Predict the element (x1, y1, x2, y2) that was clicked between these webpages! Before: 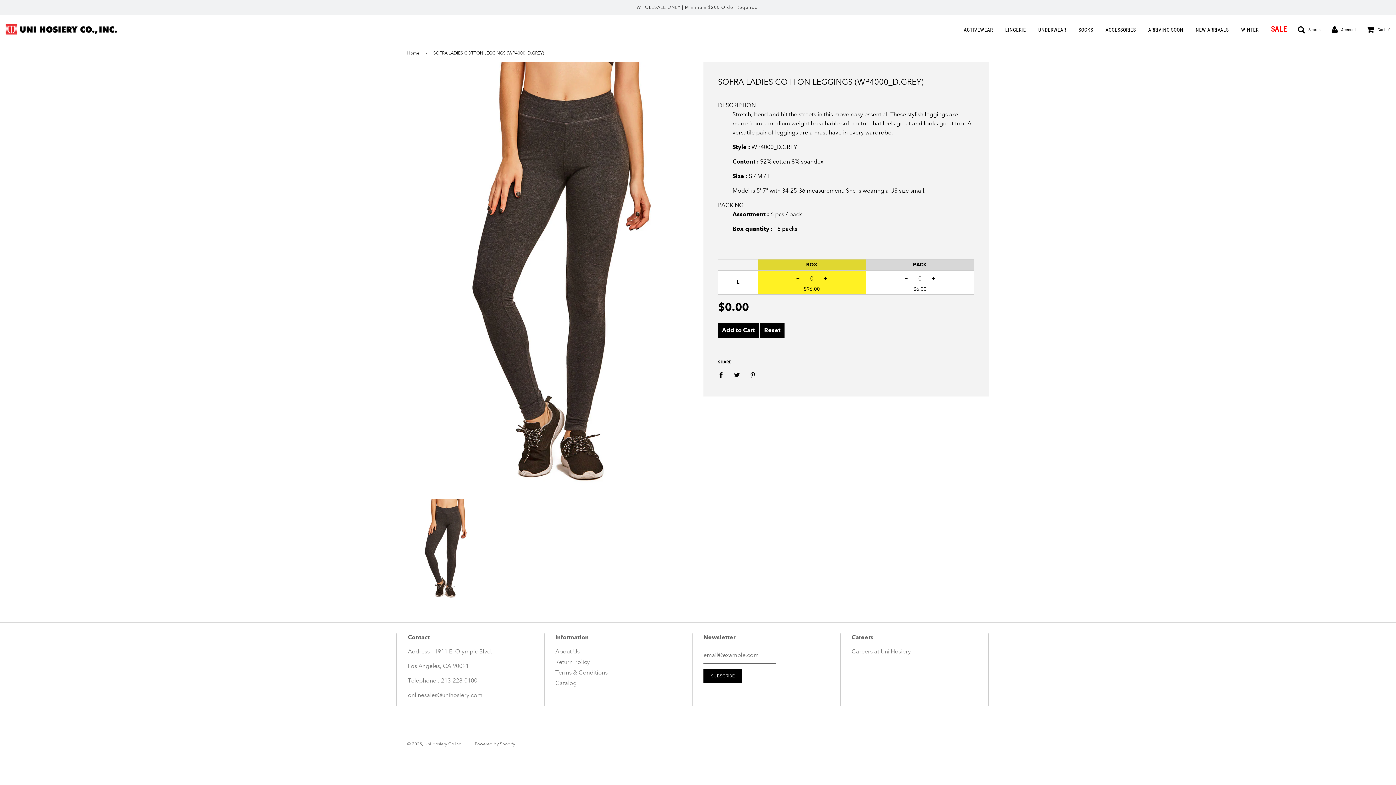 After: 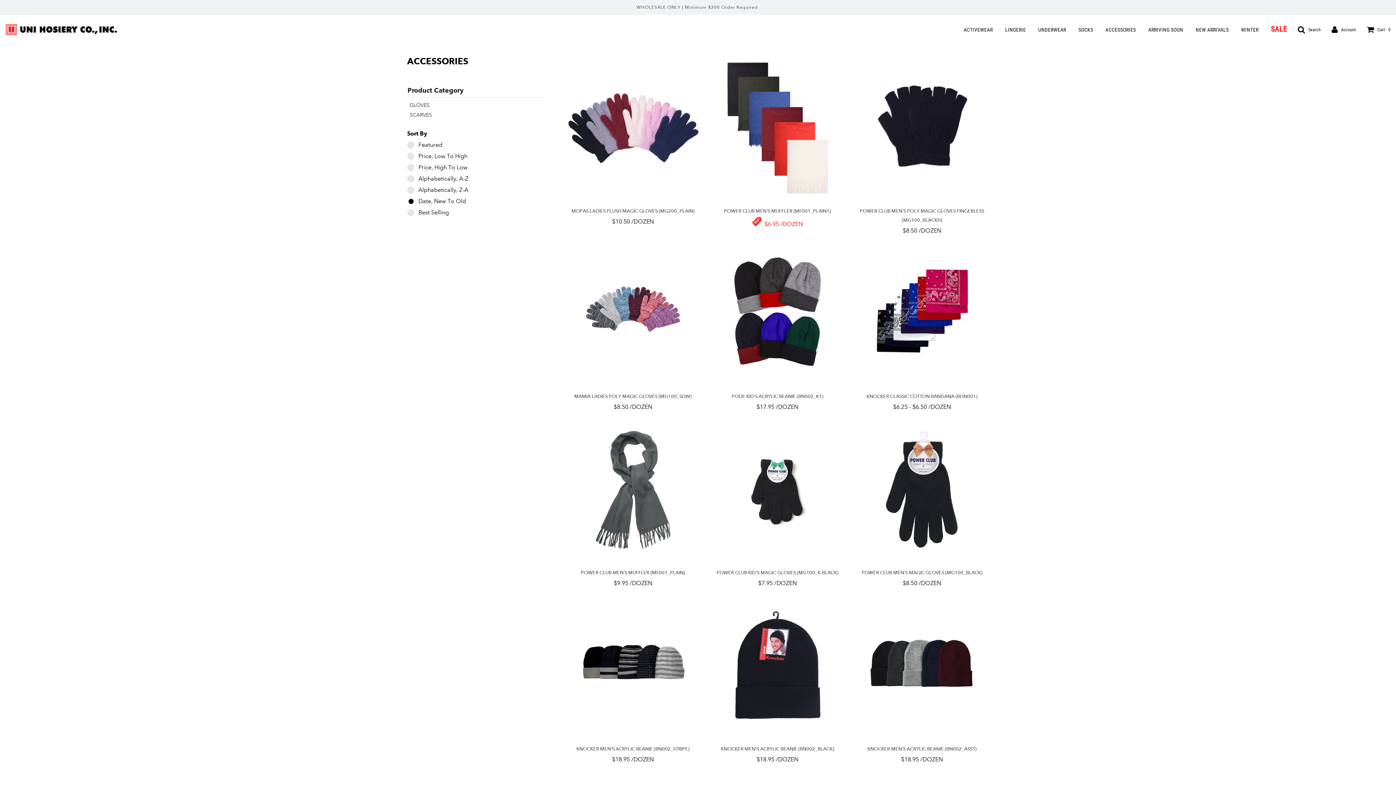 Action: bbox: (1100, 21, 1141, 37) label: ACCESSORIES